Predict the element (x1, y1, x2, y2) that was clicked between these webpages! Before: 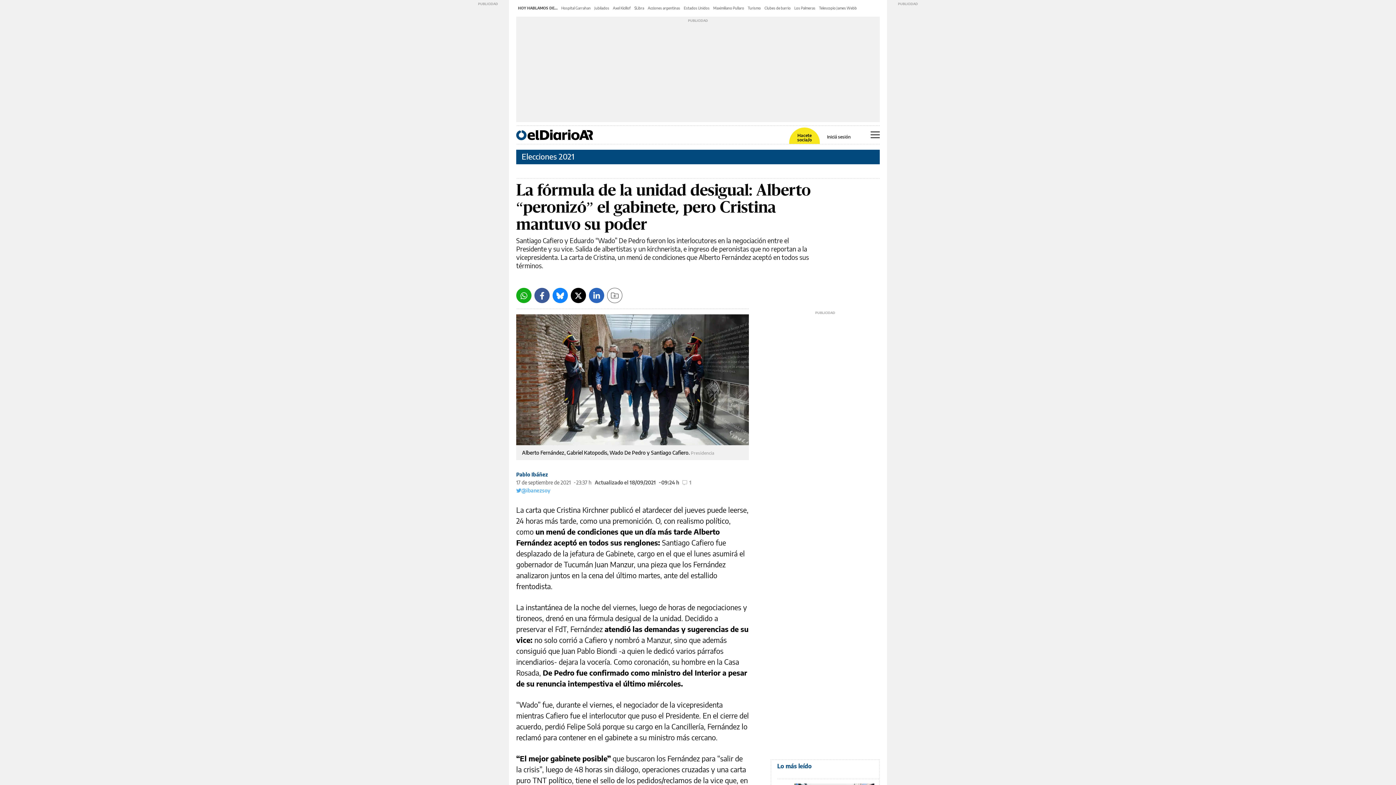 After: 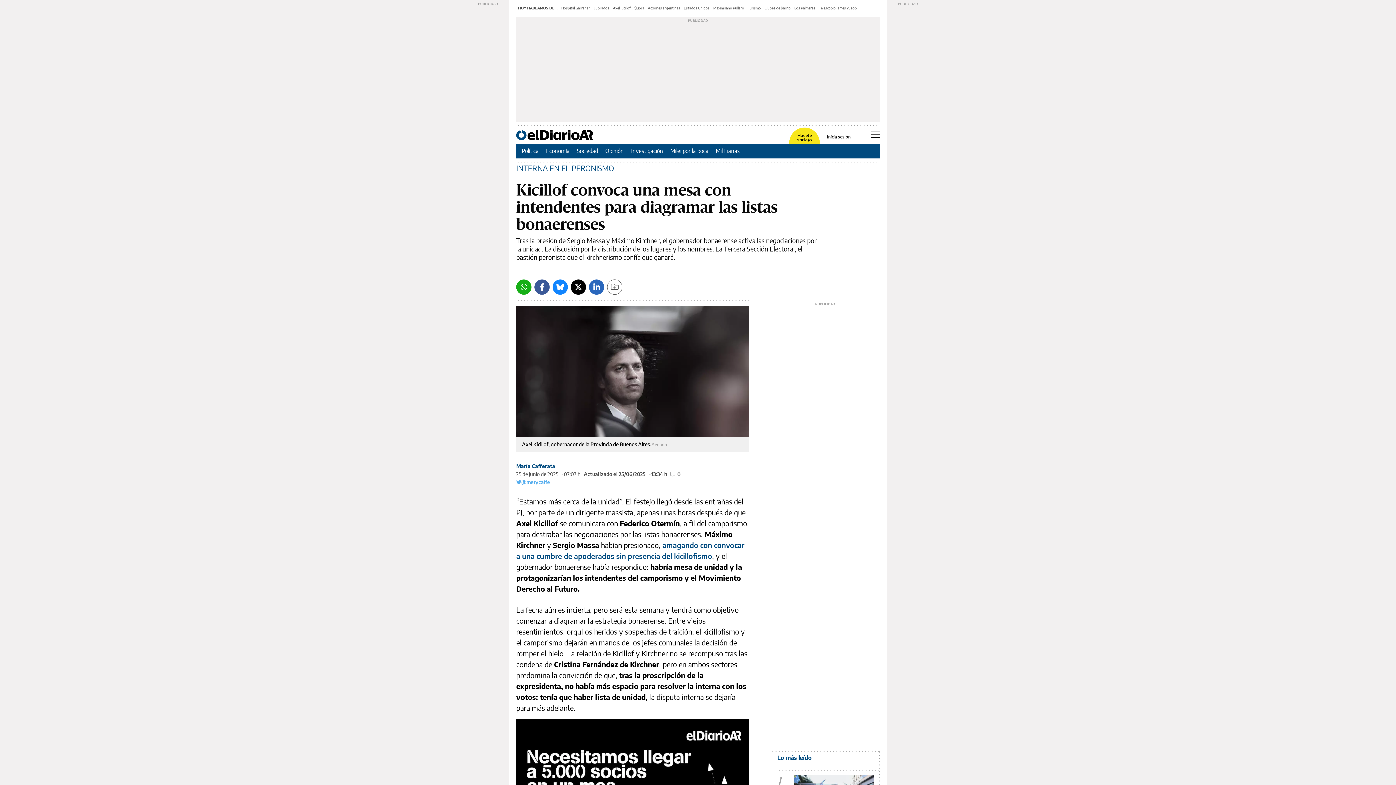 Action: bbox: (613, 5, 630, 10) label: Axel Kicillof